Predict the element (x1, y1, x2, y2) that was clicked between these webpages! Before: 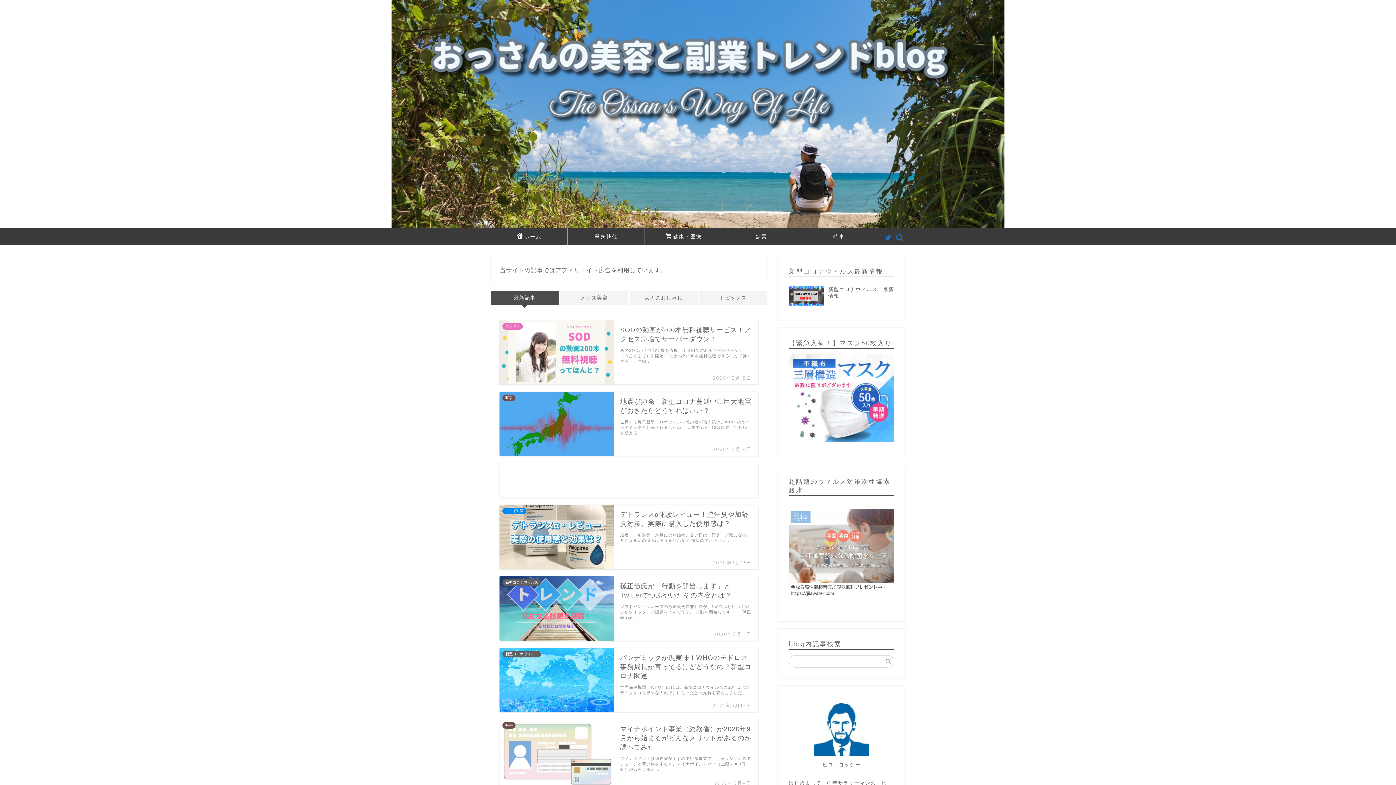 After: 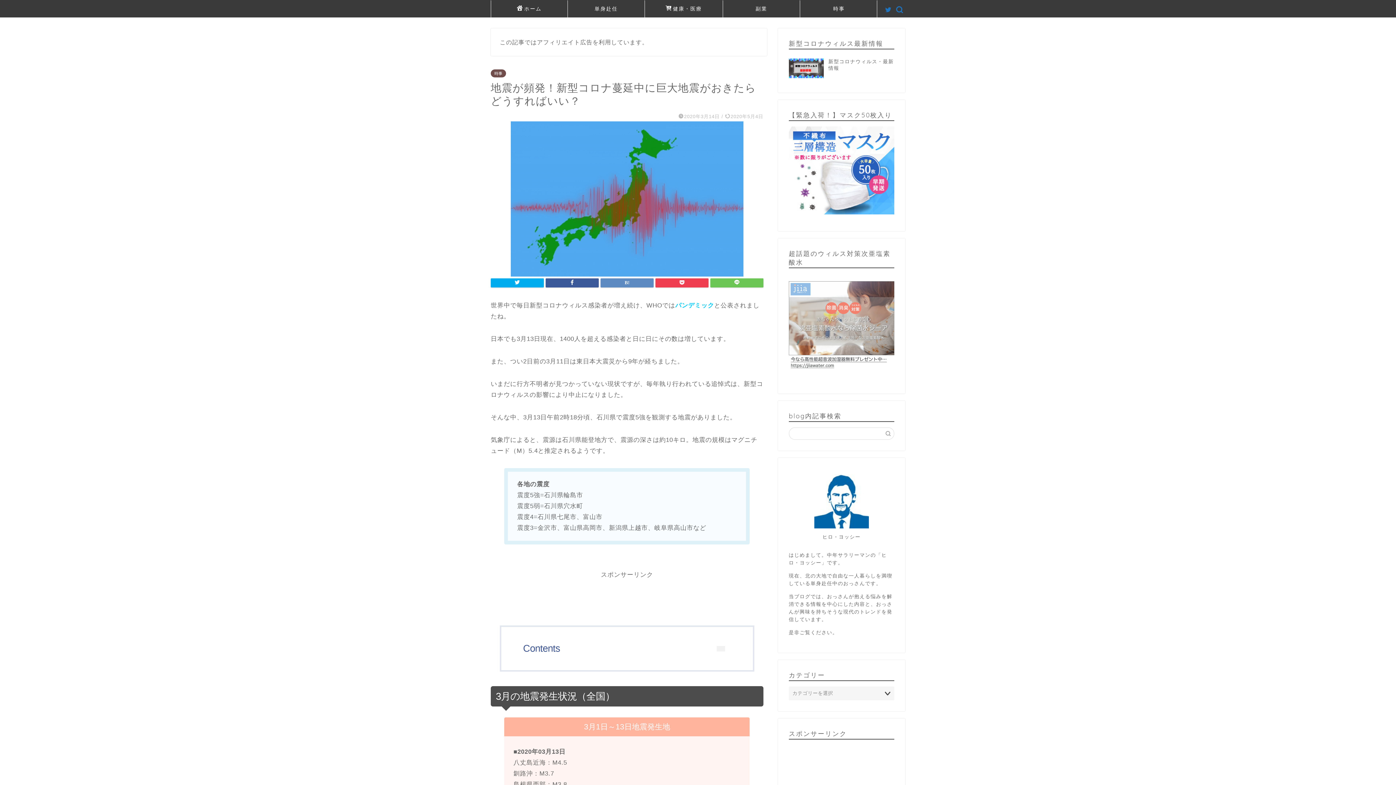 Action: bbox: (499, 391, 758, 456) label: 時事
地震が頻発！新型コロナ蔓延中に巨大地震がおきたらどうすればいい？
2020年3月14日
世界中で毎日新型コロナウィルス感染者が増え続け、WHOではパンデミックと公表されましたね。 日本でも3月13日現在、1400人を超える …